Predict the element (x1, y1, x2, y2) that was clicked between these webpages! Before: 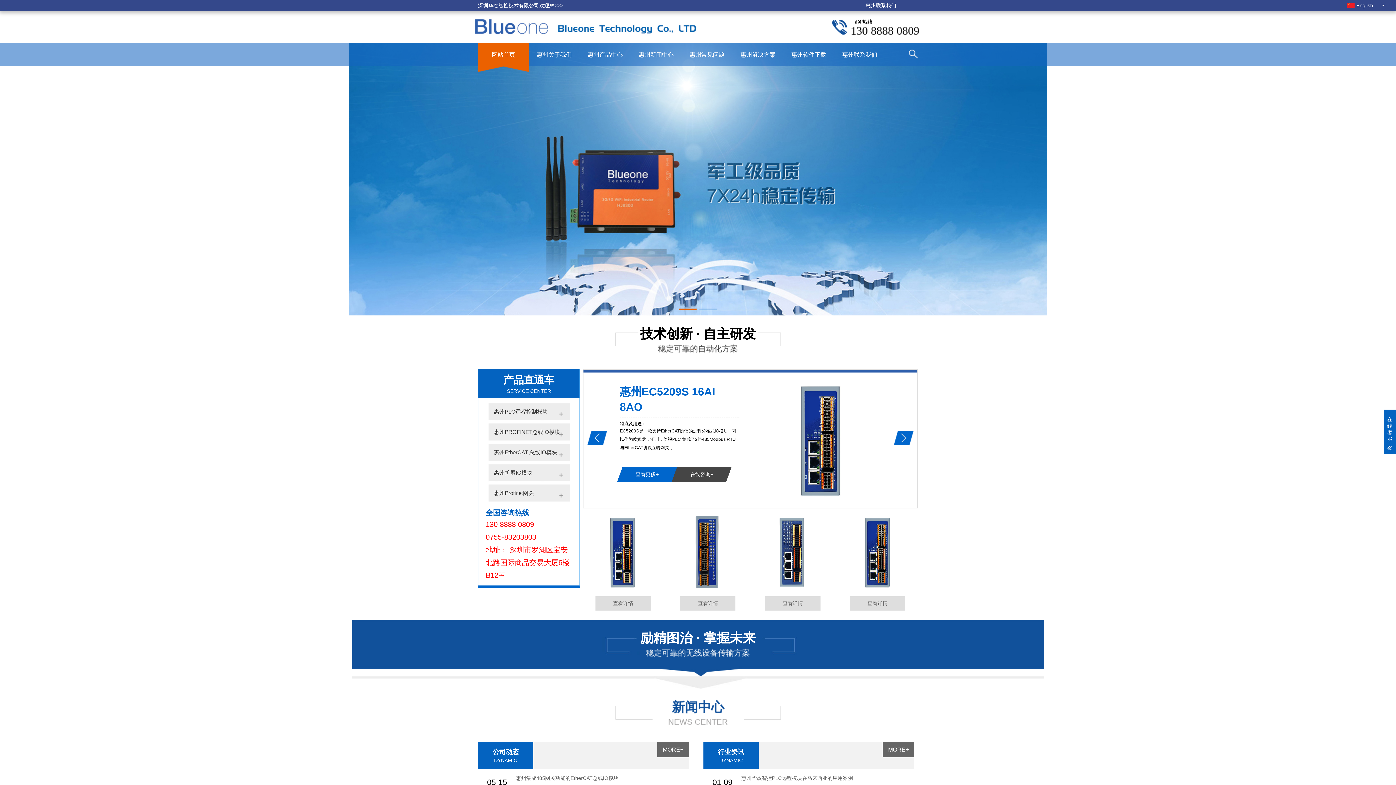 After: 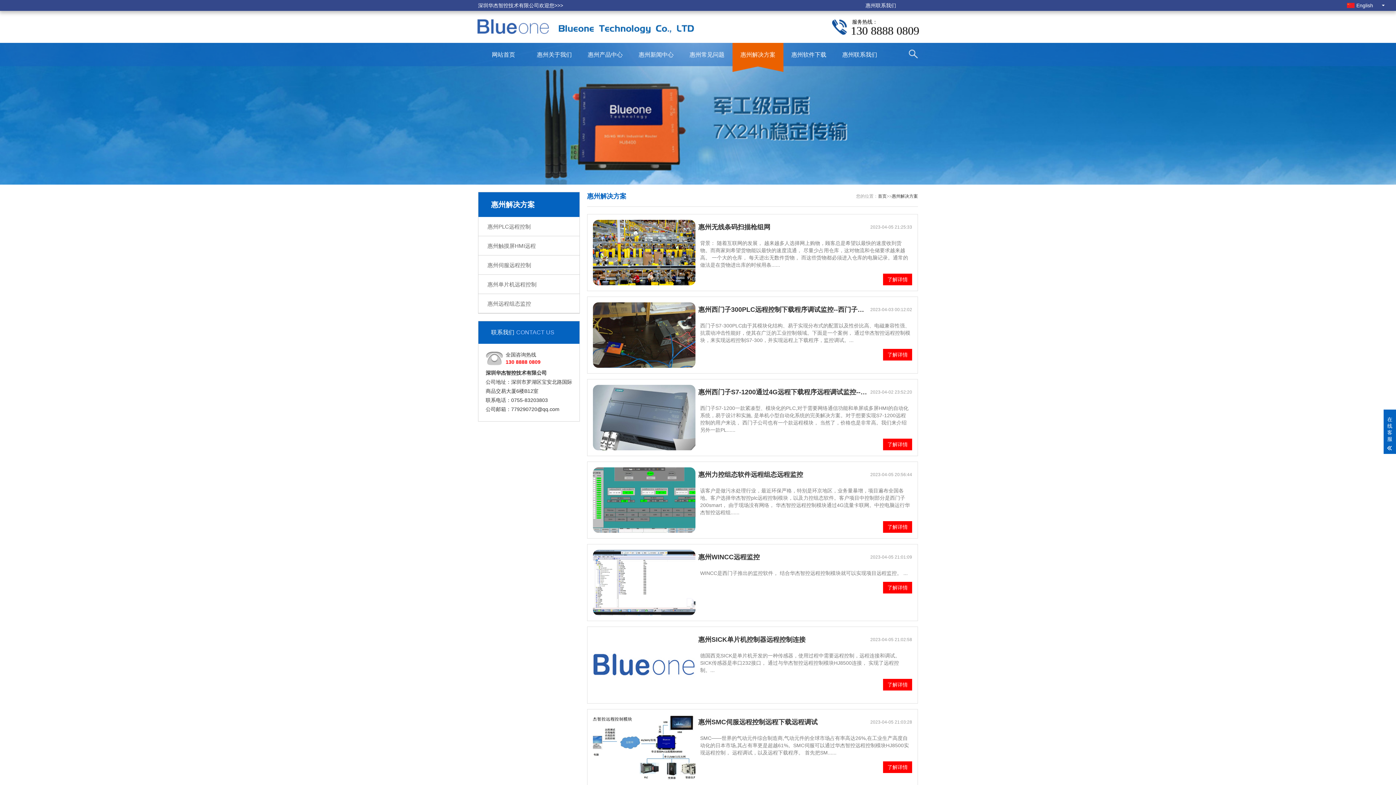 Action: label: 惠州解决方案 bbox: (732, 42, 783, 72)